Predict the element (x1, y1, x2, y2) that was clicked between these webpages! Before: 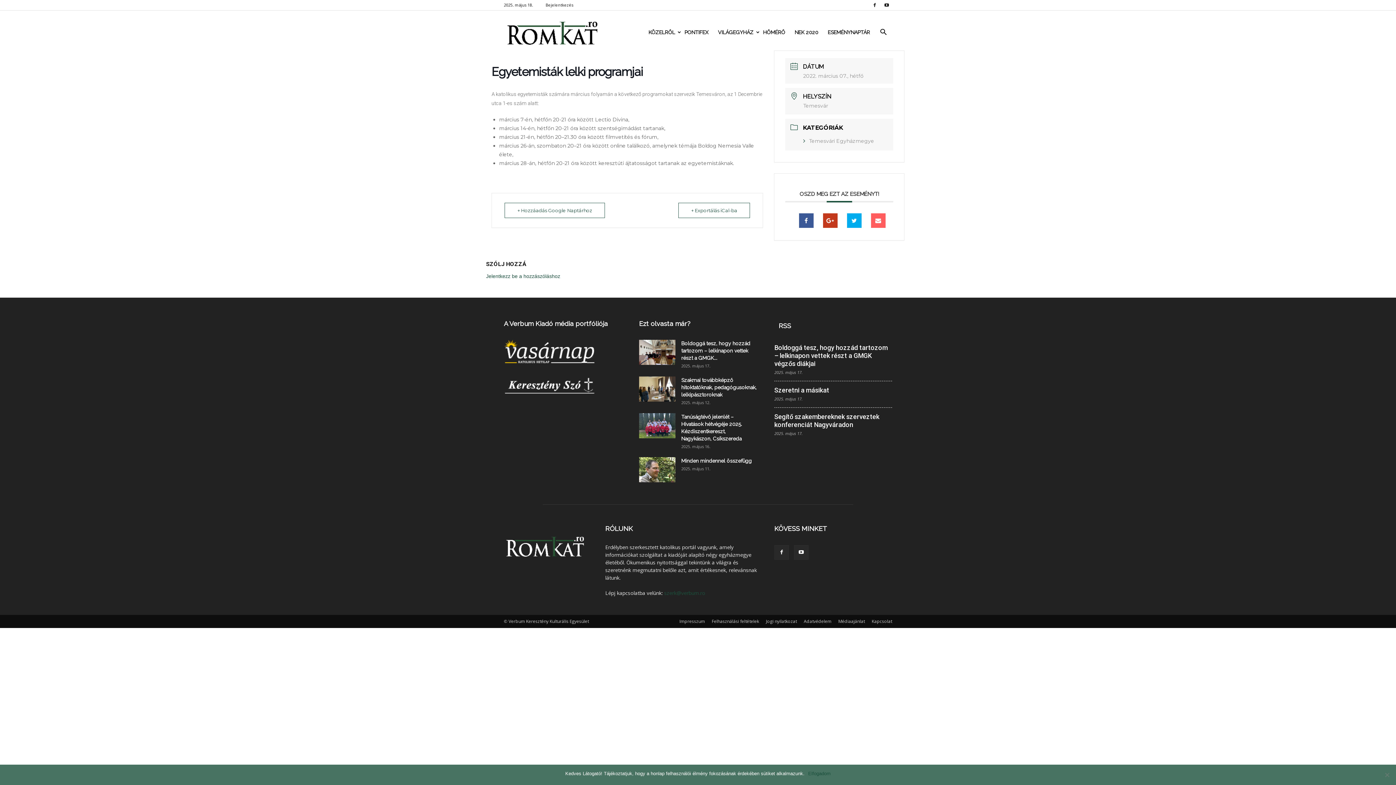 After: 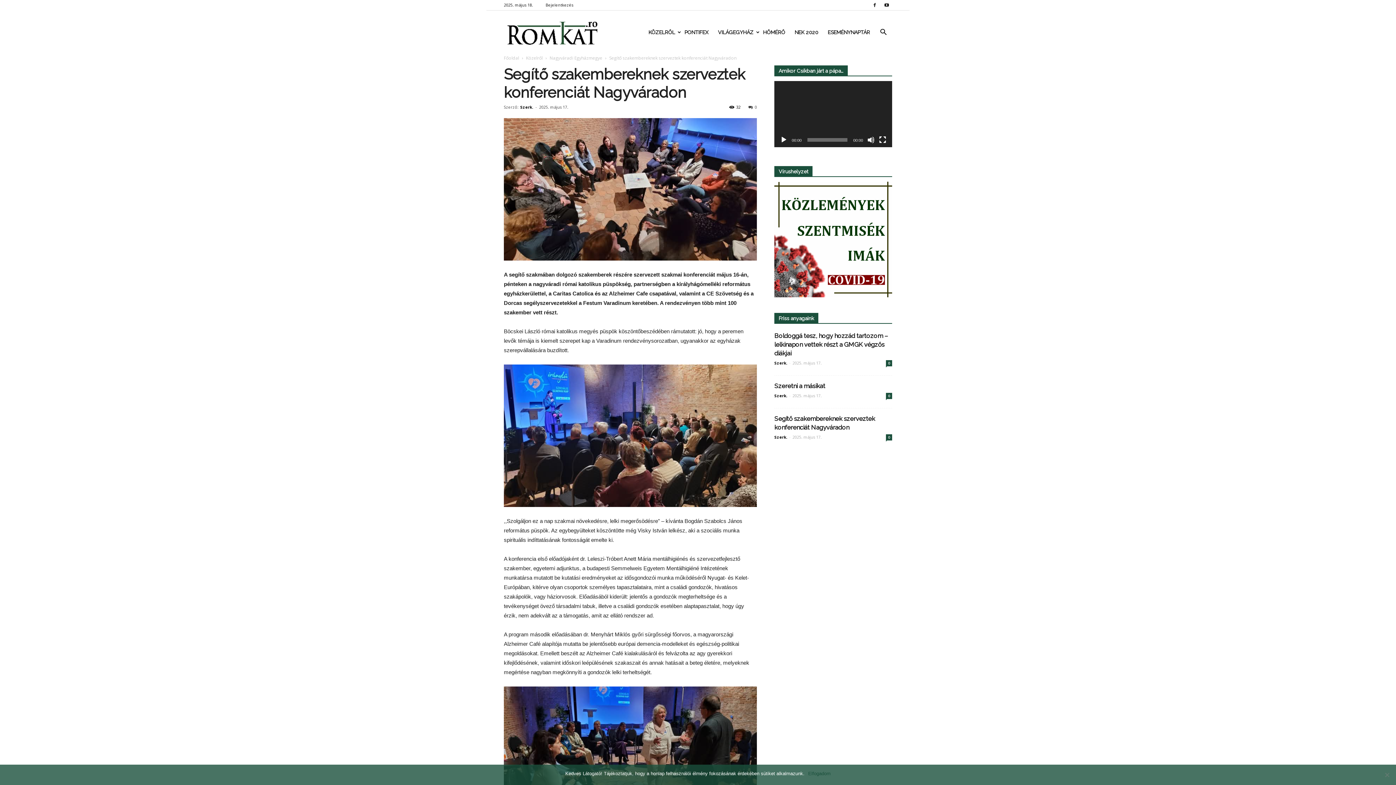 Action: bbox: (774, 413, 879, 431) label: Segítő szakembereknek szerveztek konferenciát Nagyváradon